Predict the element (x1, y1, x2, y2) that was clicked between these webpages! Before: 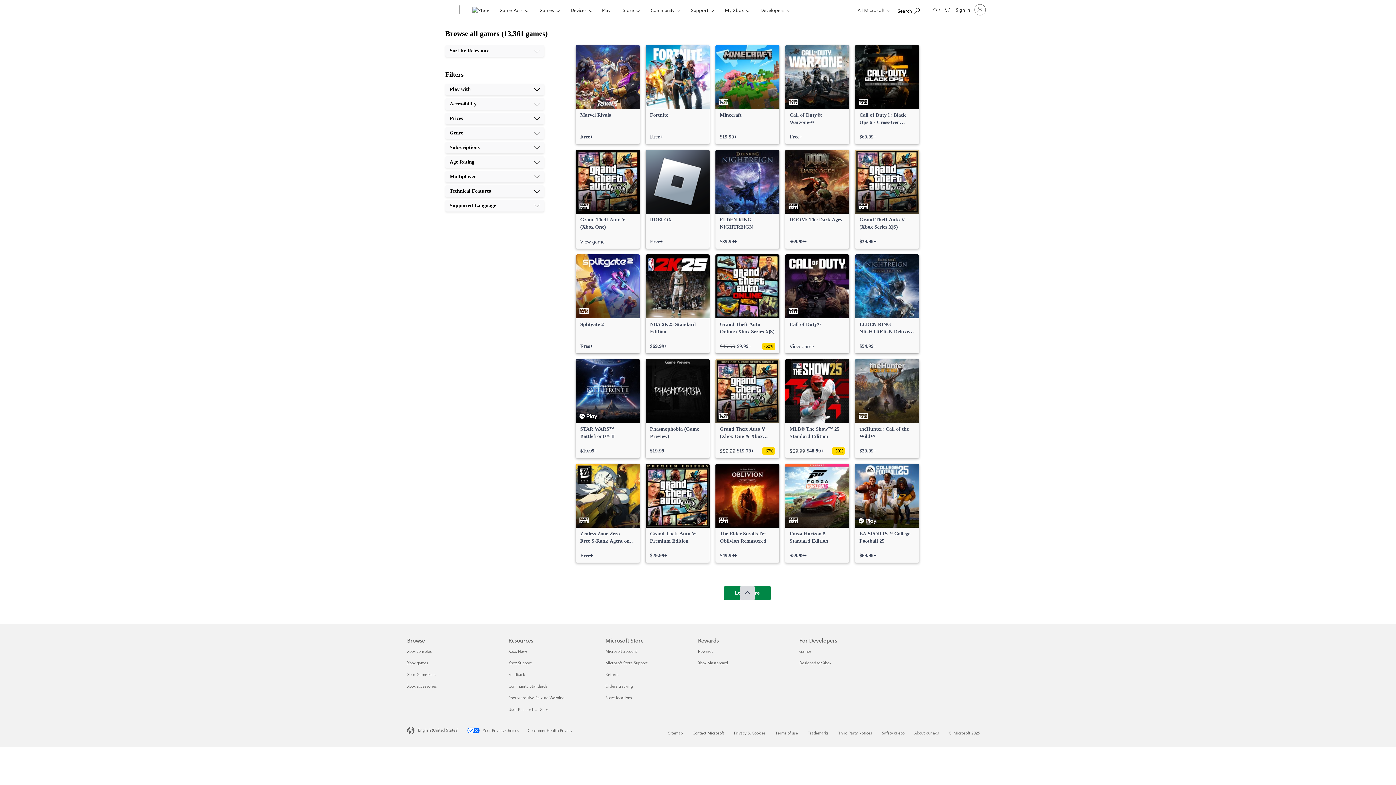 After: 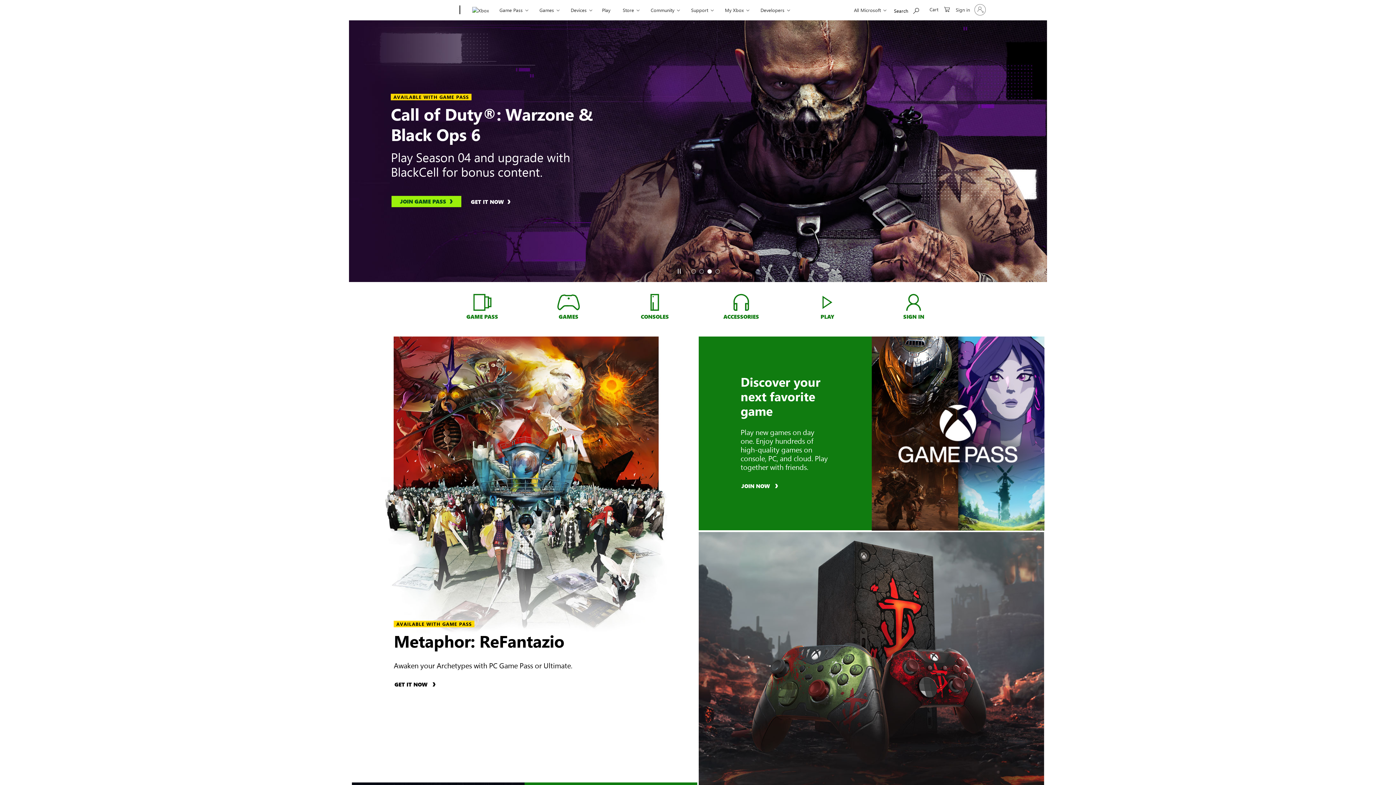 Action: bbox: (468, 0, 492, 20) label: Xbox